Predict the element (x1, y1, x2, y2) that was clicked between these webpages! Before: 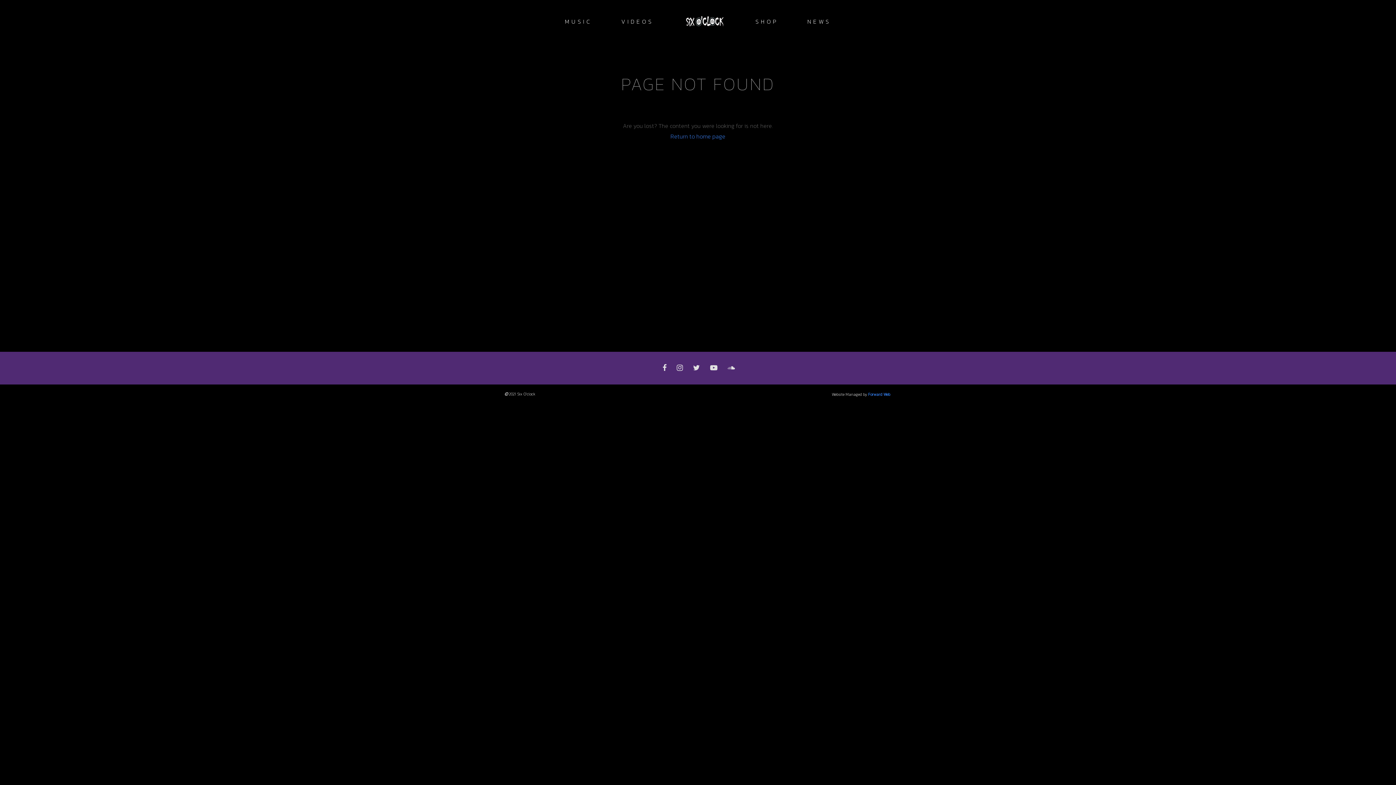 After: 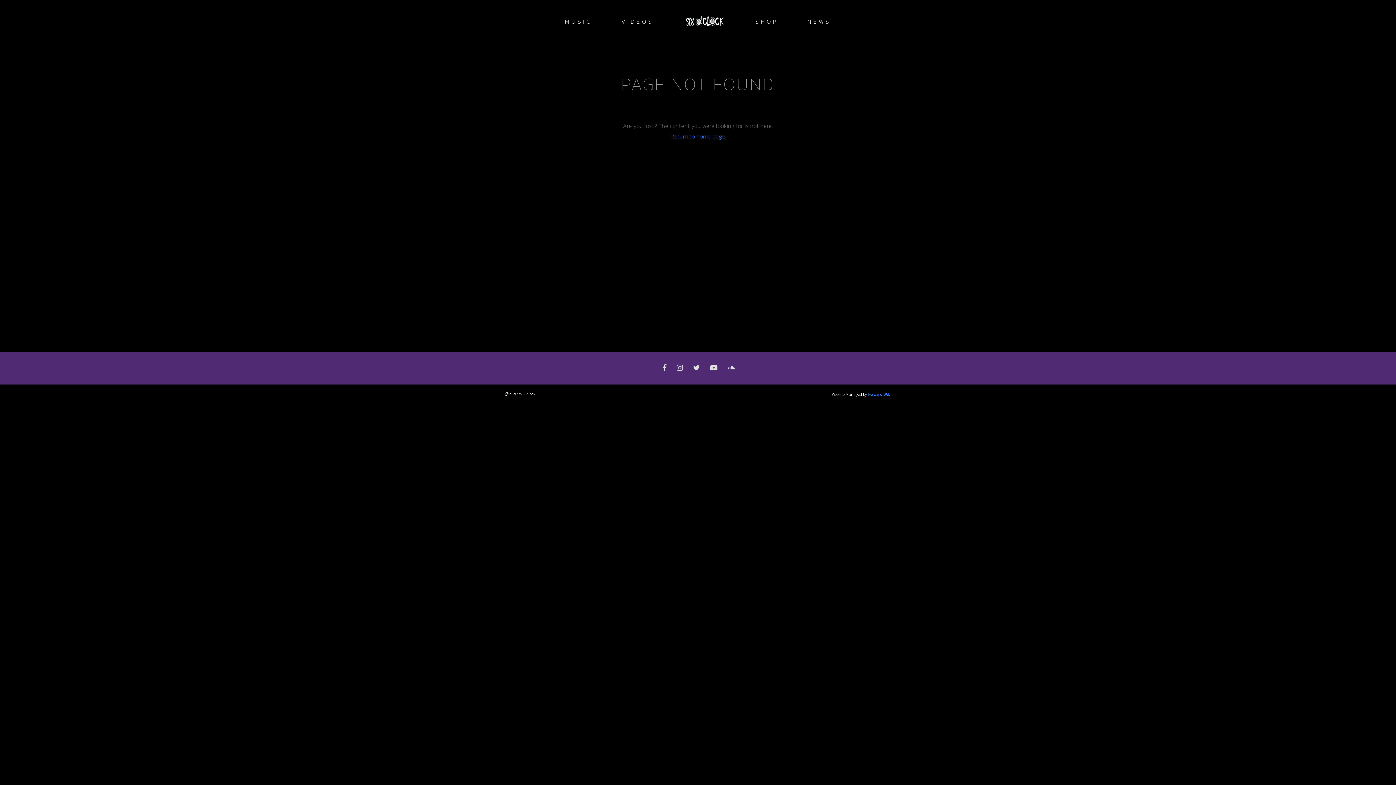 Action: bbox: (724, 363, 738, 373)